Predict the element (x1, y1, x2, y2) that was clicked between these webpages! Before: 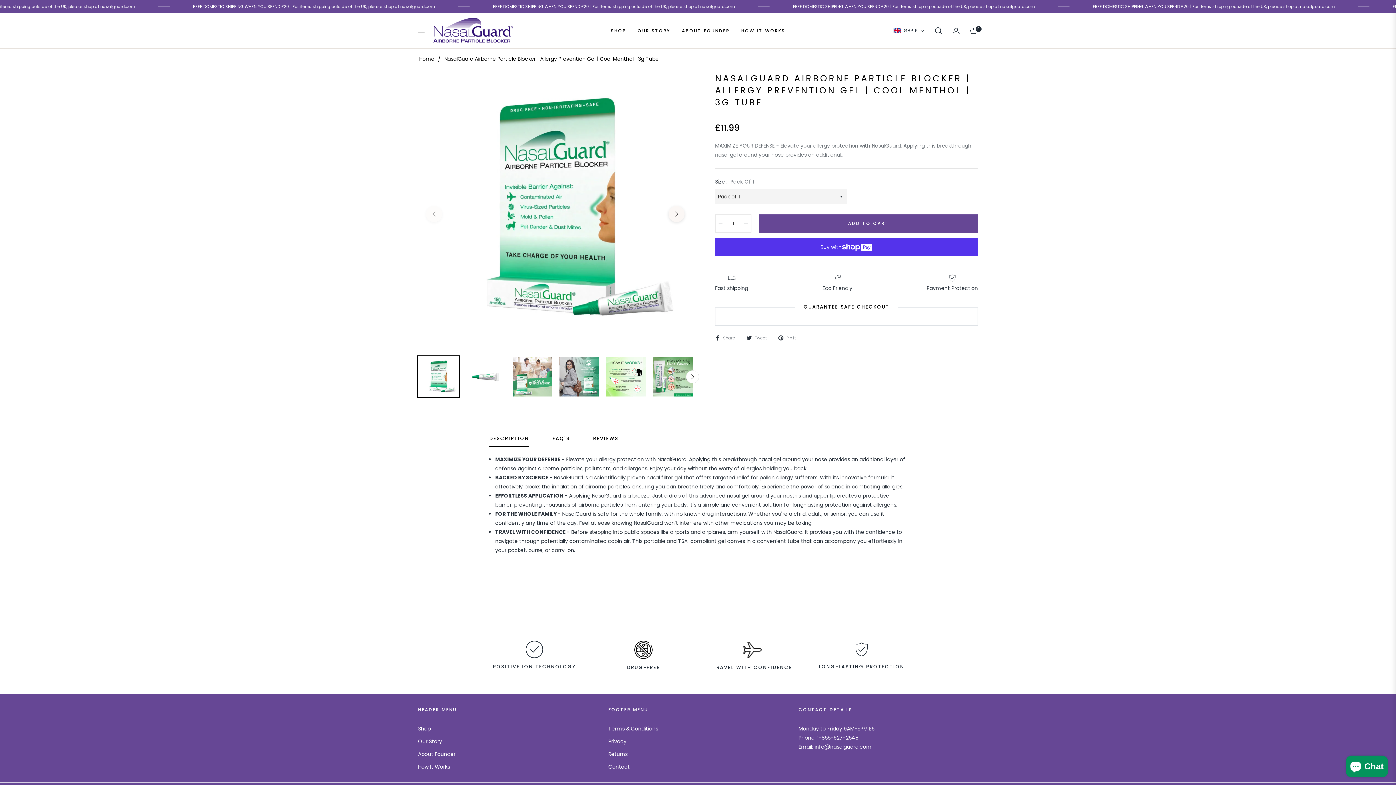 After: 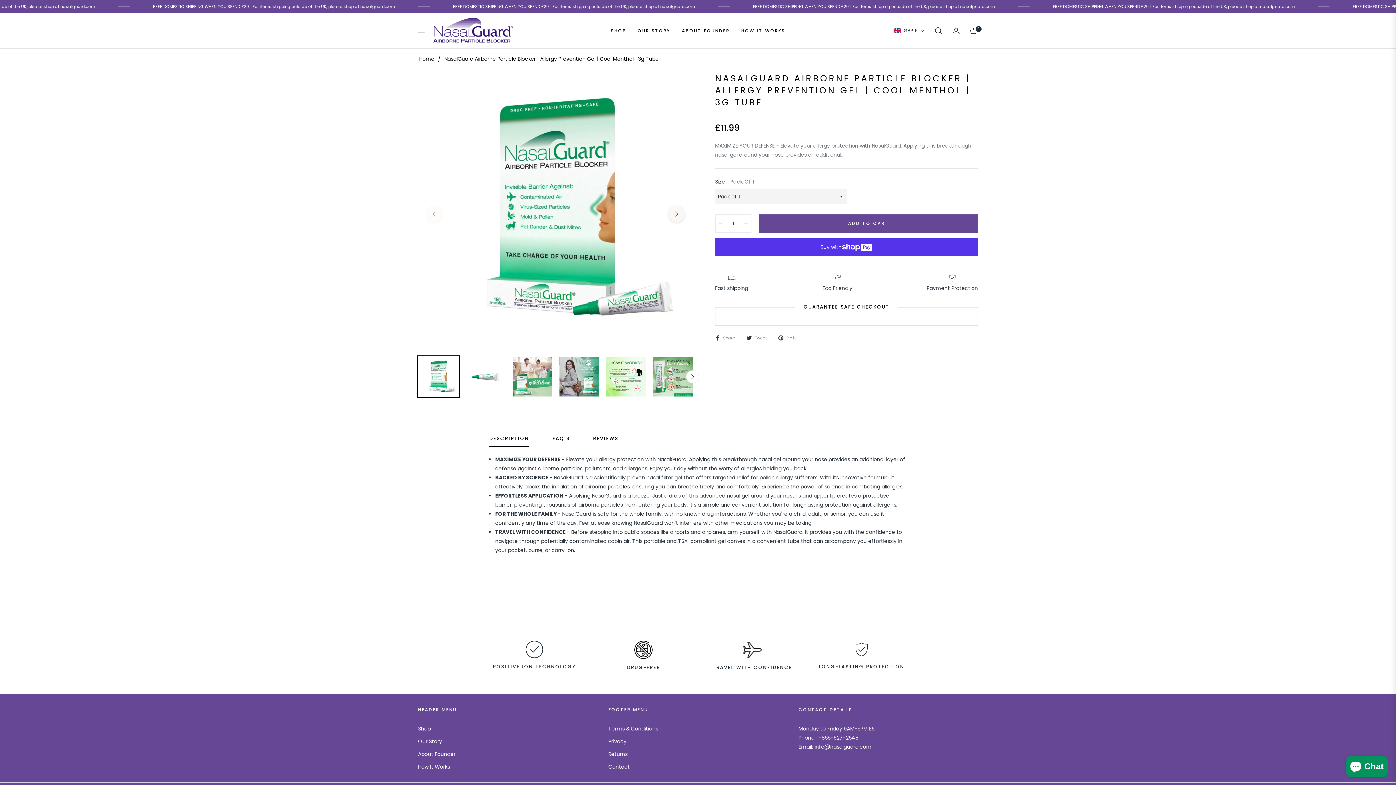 Action: bbox: (418, 356, 459, 397)